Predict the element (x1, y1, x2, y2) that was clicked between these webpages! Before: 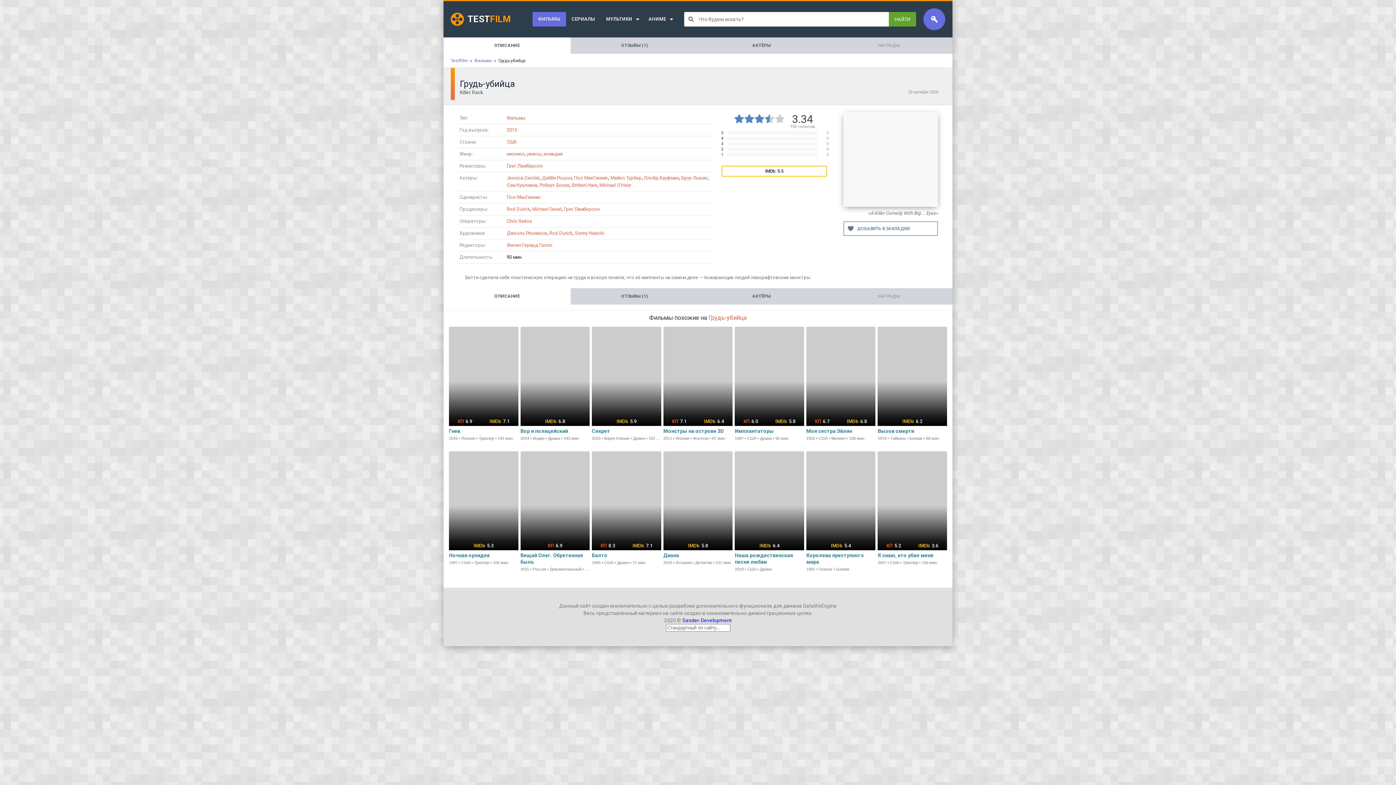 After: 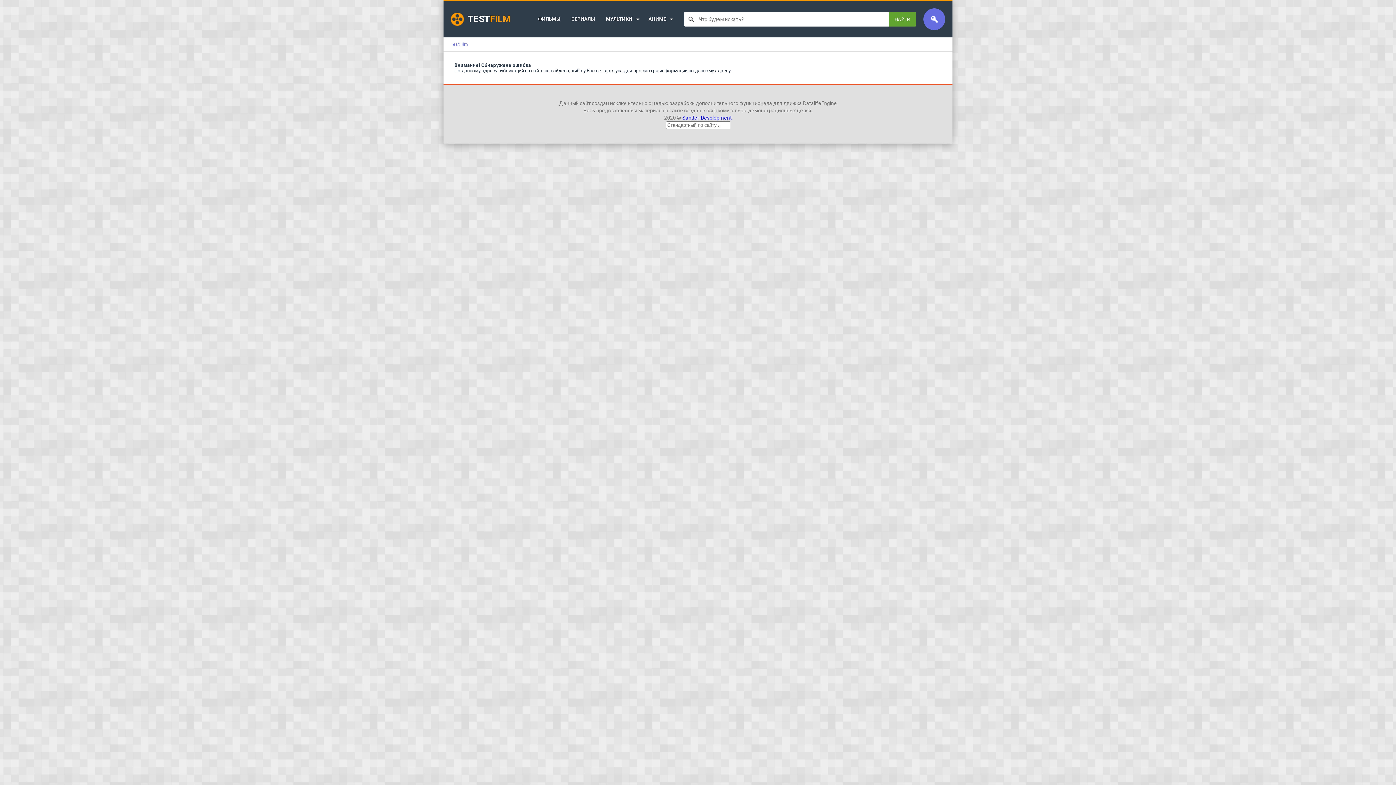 Action: label: ужасы bbox: (526, 151, 541, 156)